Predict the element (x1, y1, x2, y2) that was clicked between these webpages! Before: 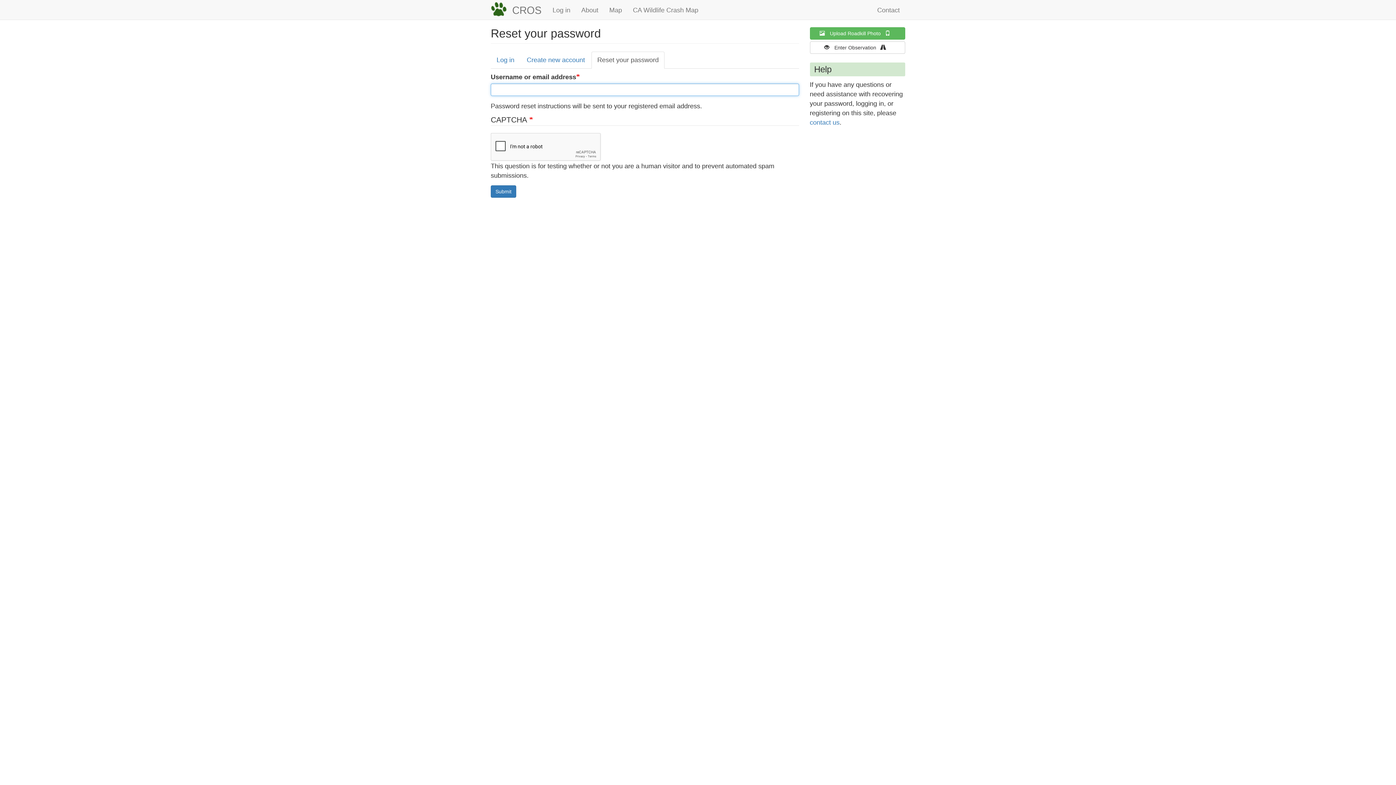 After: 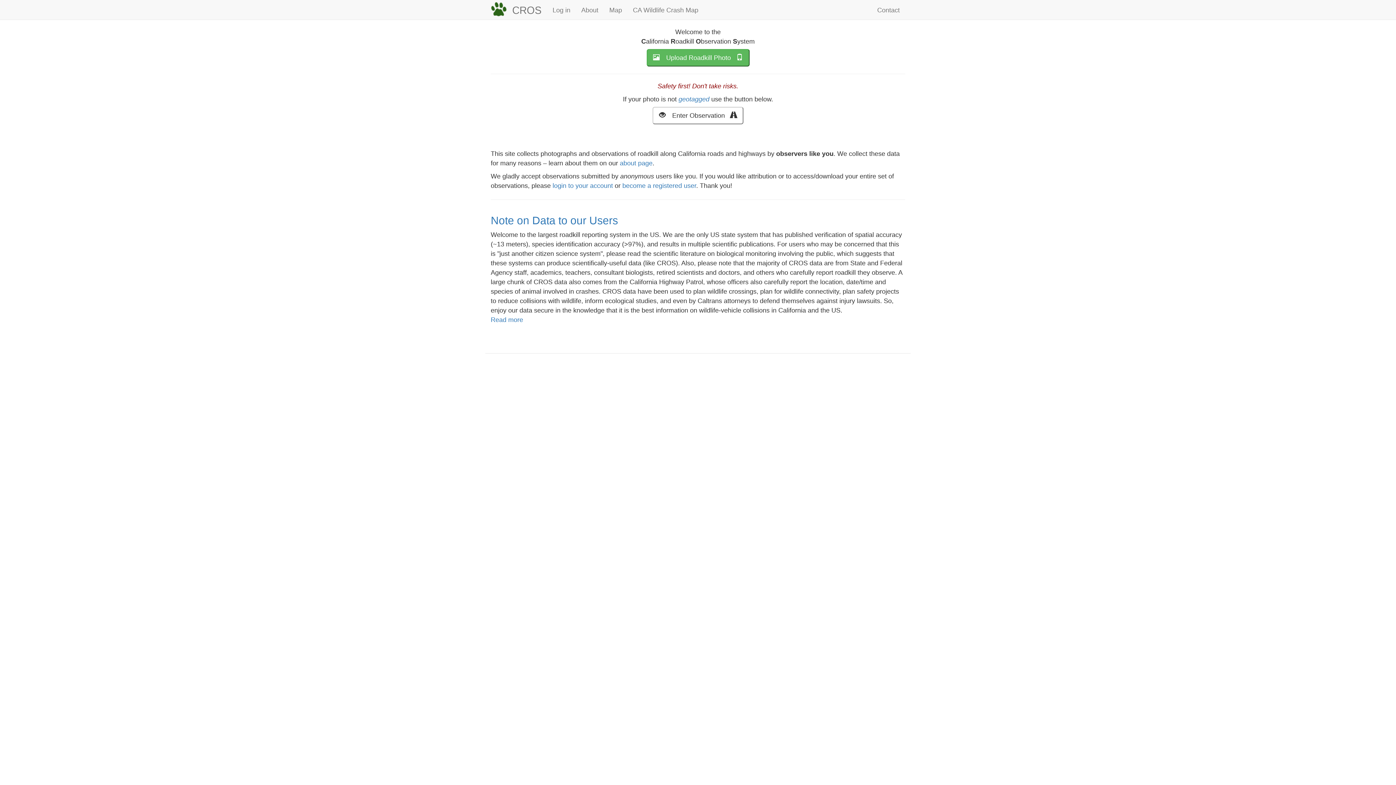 Action: label: CROS bbox: (506, 1, 547, 19)